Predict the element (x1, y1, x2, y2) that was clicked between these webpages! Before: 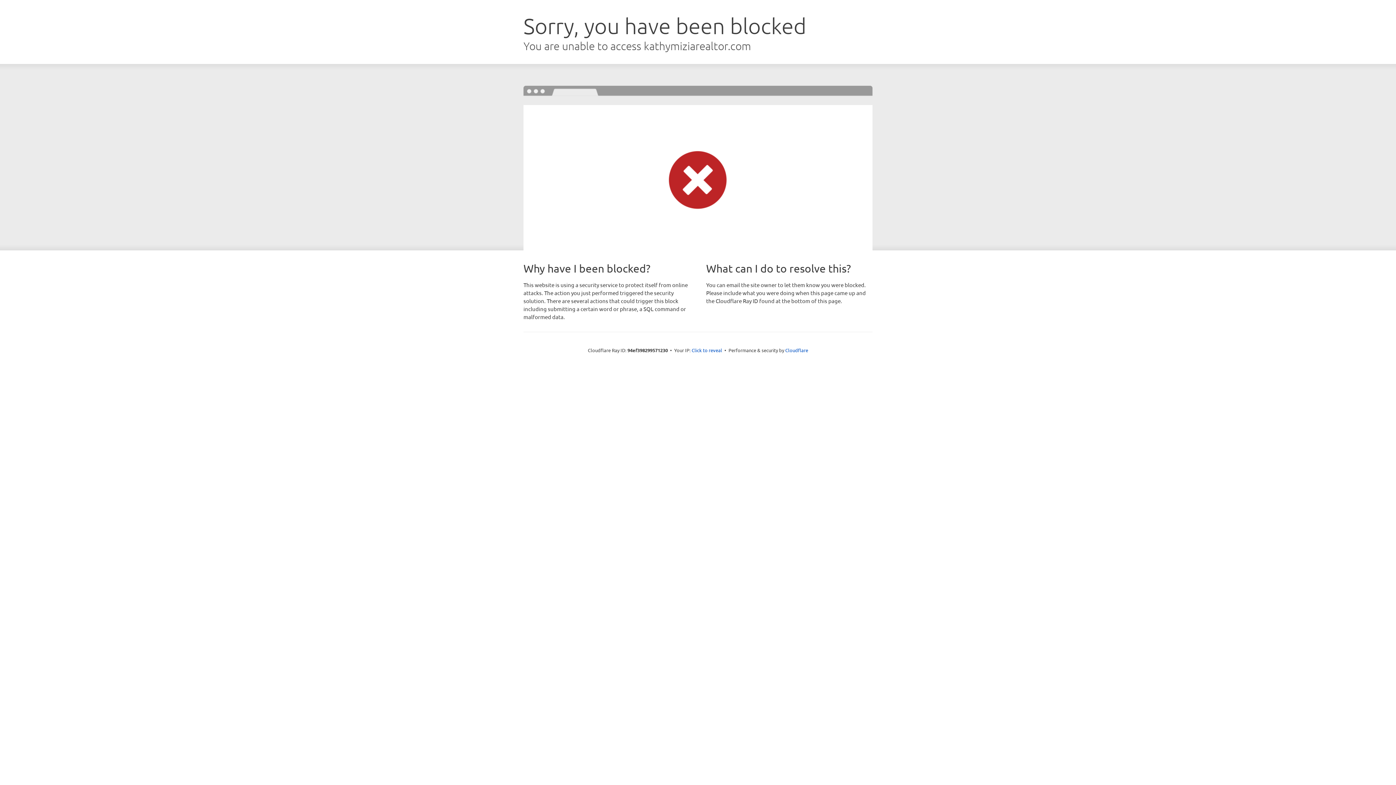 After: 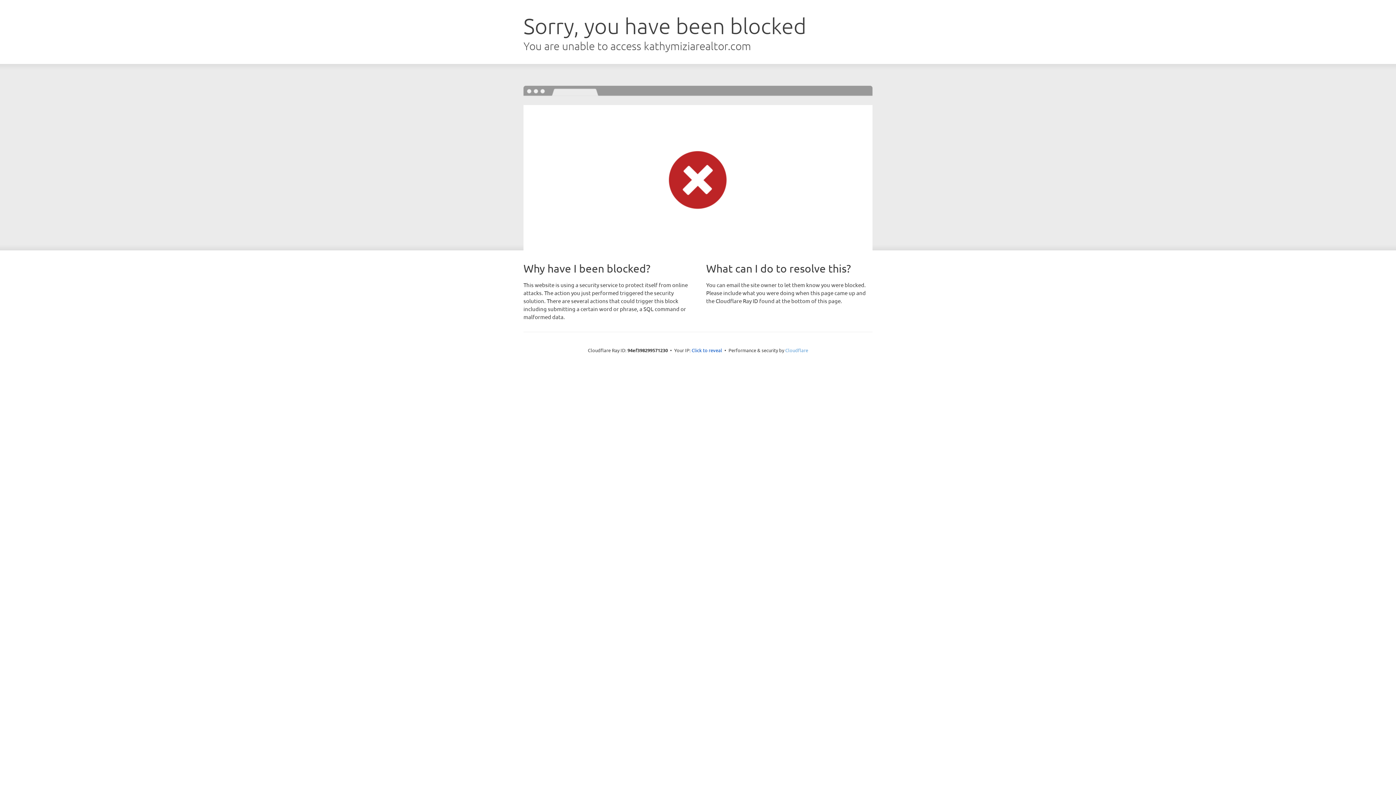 Action: label: Cloudflare bbox: (785, 347, 808, 353)